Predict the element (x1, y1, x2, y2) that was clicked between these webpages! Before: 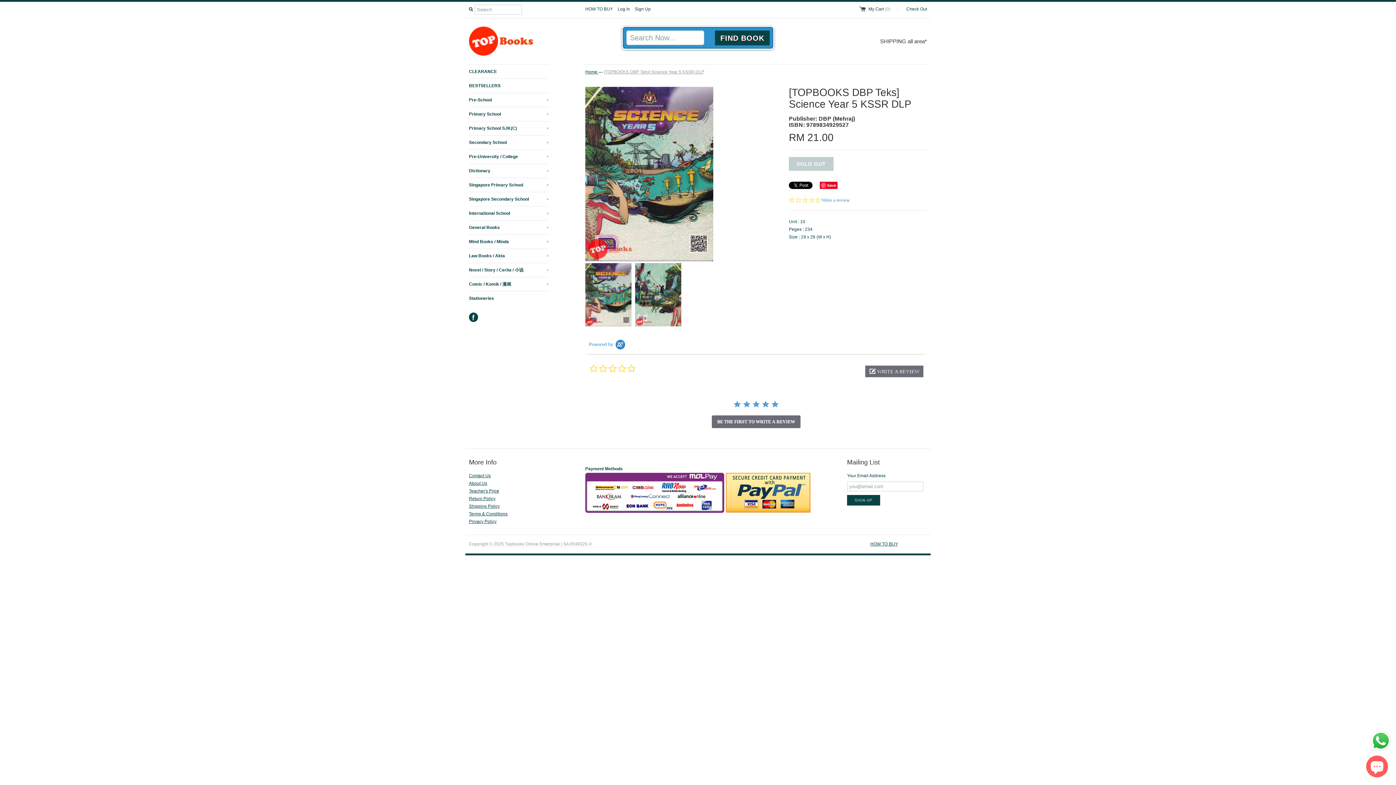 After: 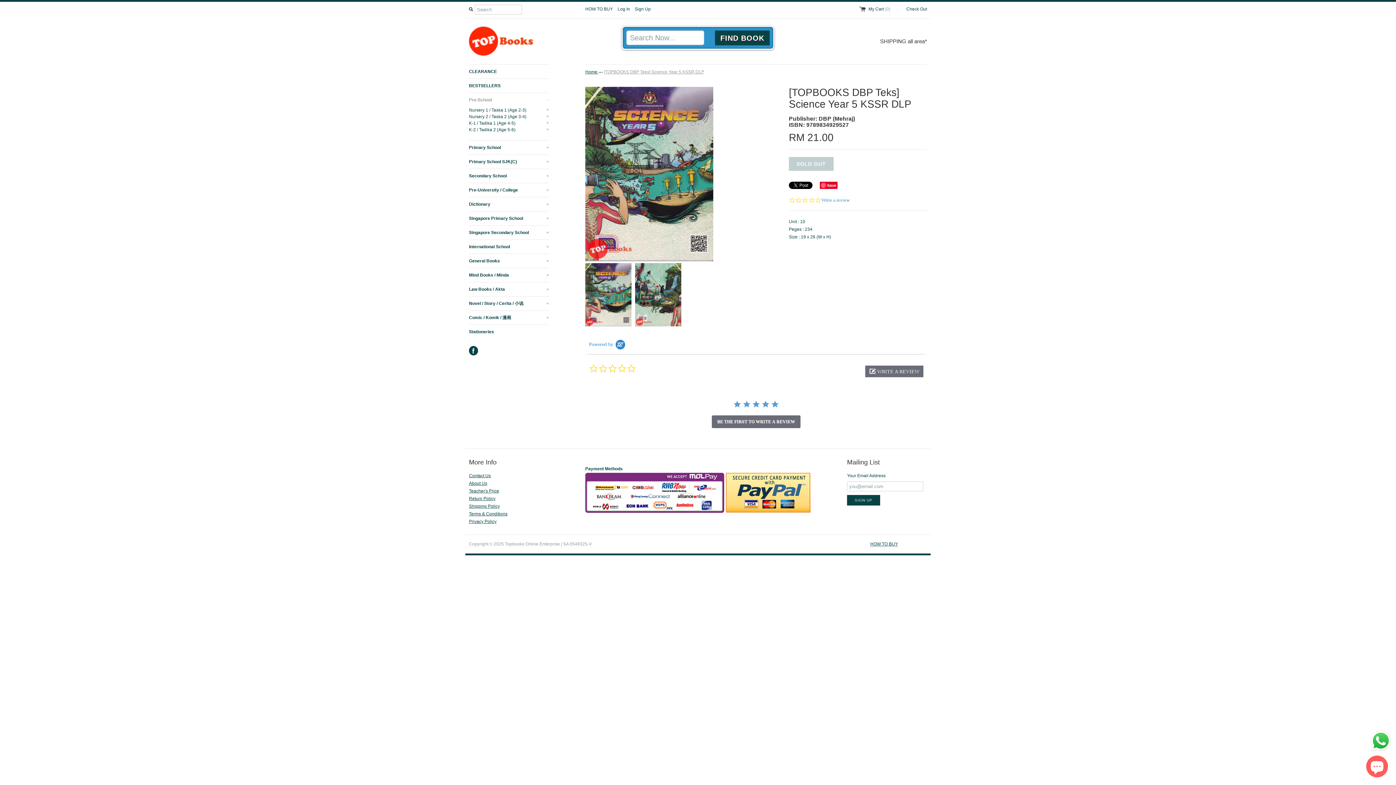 Action: label: Pre-School
+ bbox: (469, 93, 549, 106)